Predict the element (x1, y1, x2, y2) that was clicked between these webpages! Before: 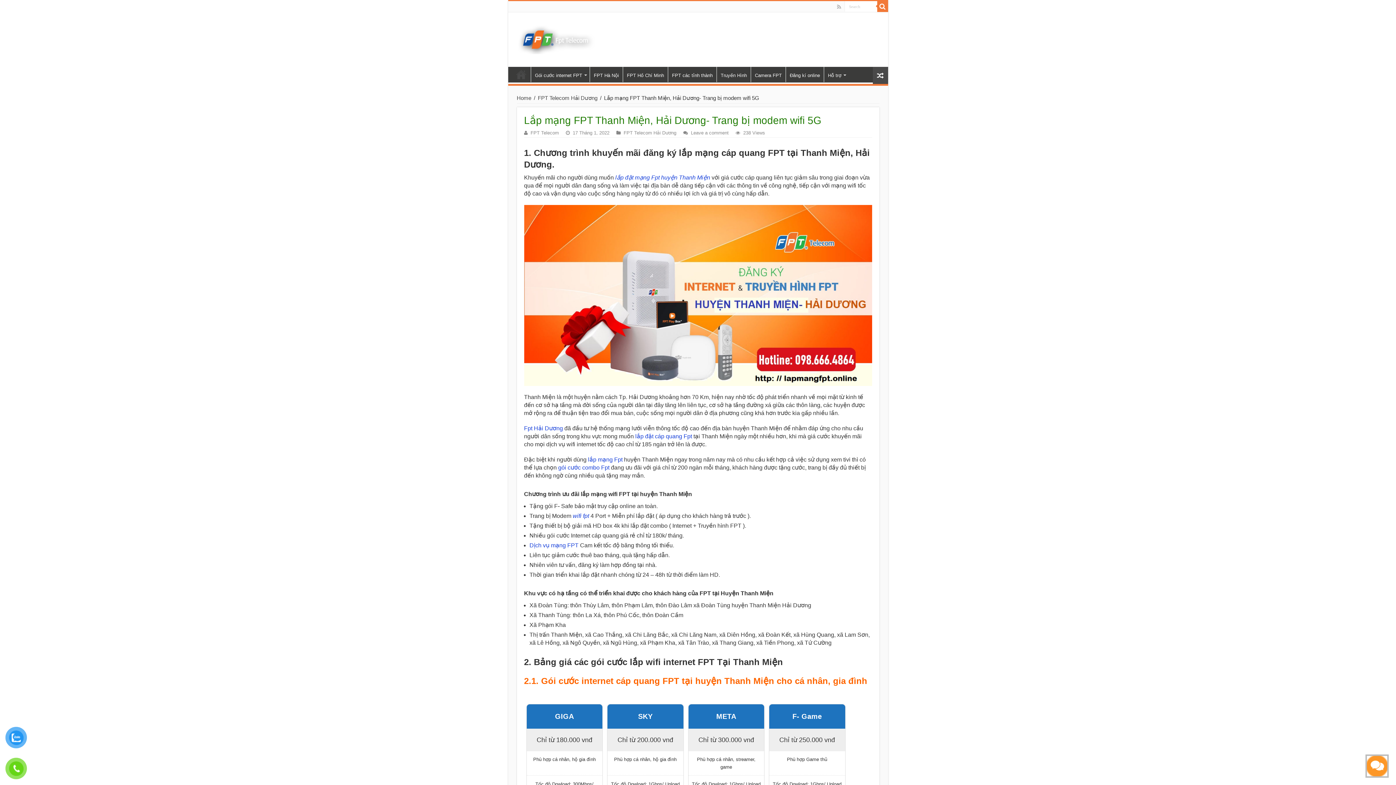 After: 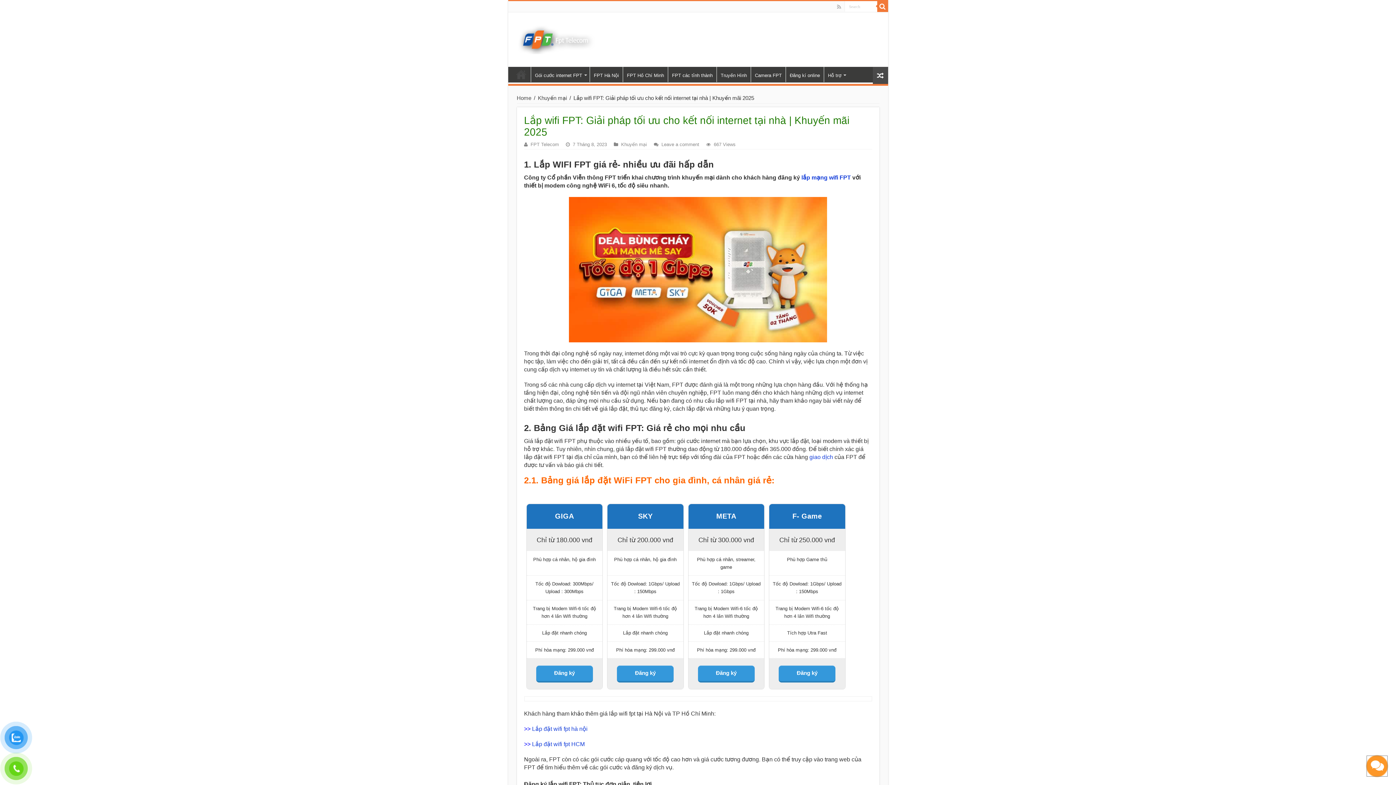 Action: bbox: (572, 513, 589, 519) label: wifi fpt